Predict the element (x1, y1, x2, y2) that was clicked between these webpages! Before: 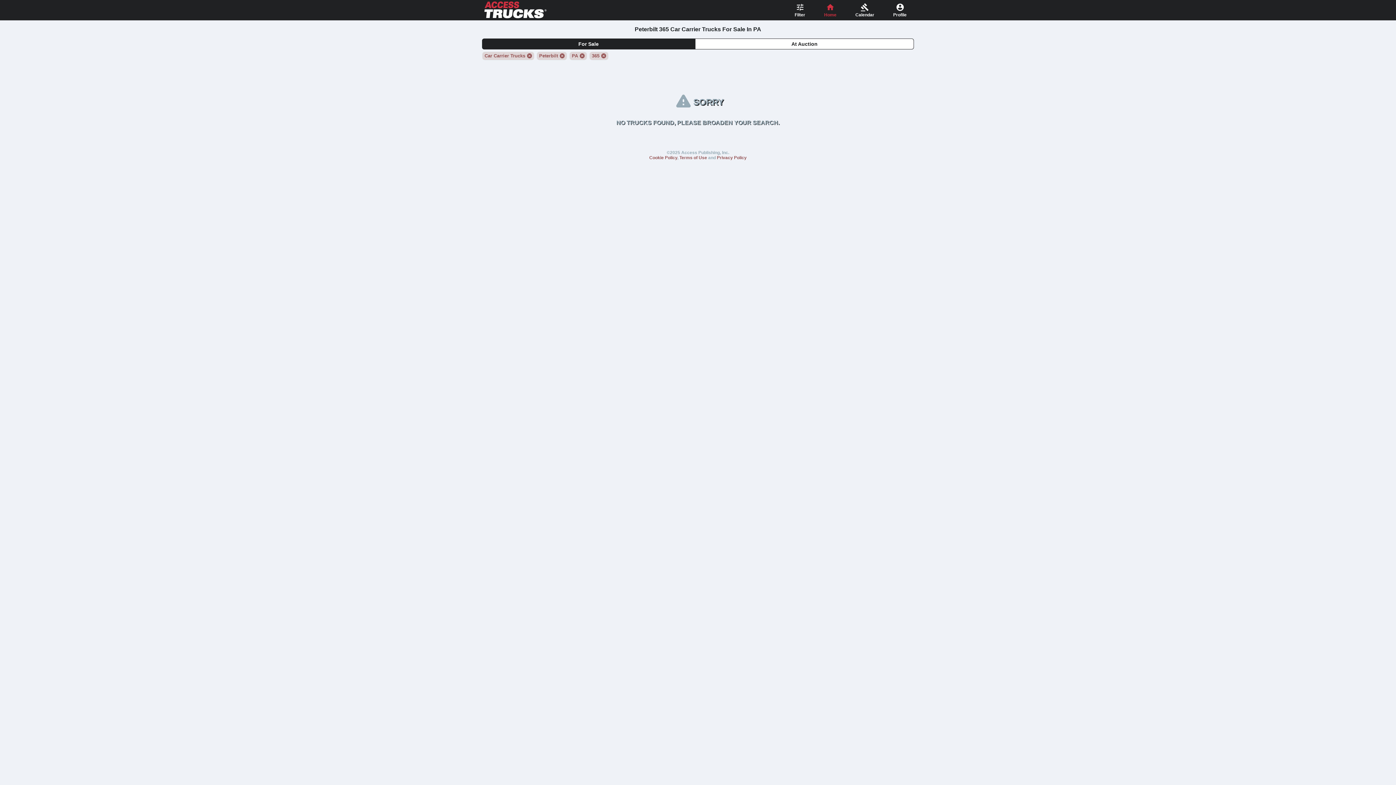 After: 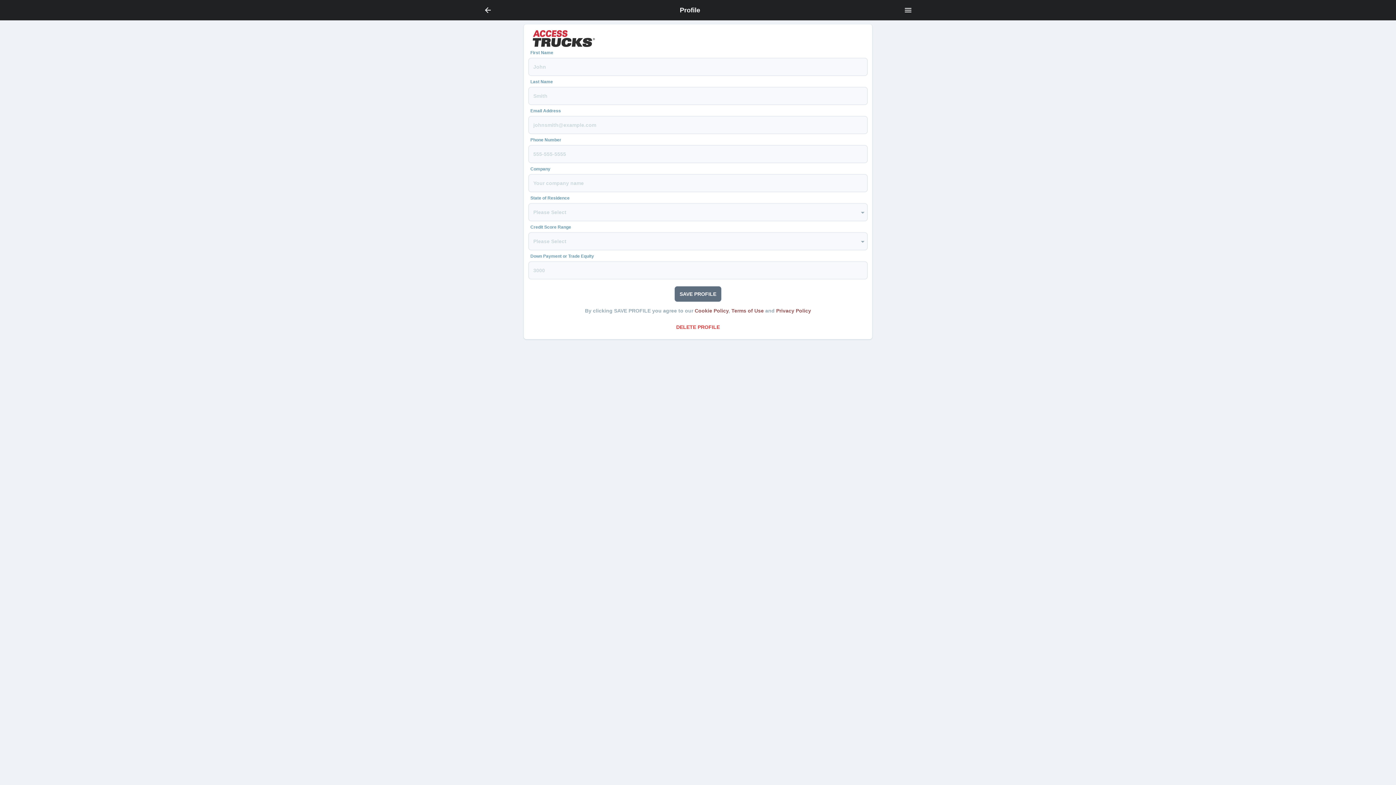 Action: bbox: (884, 2, 916, 20) label: Profile